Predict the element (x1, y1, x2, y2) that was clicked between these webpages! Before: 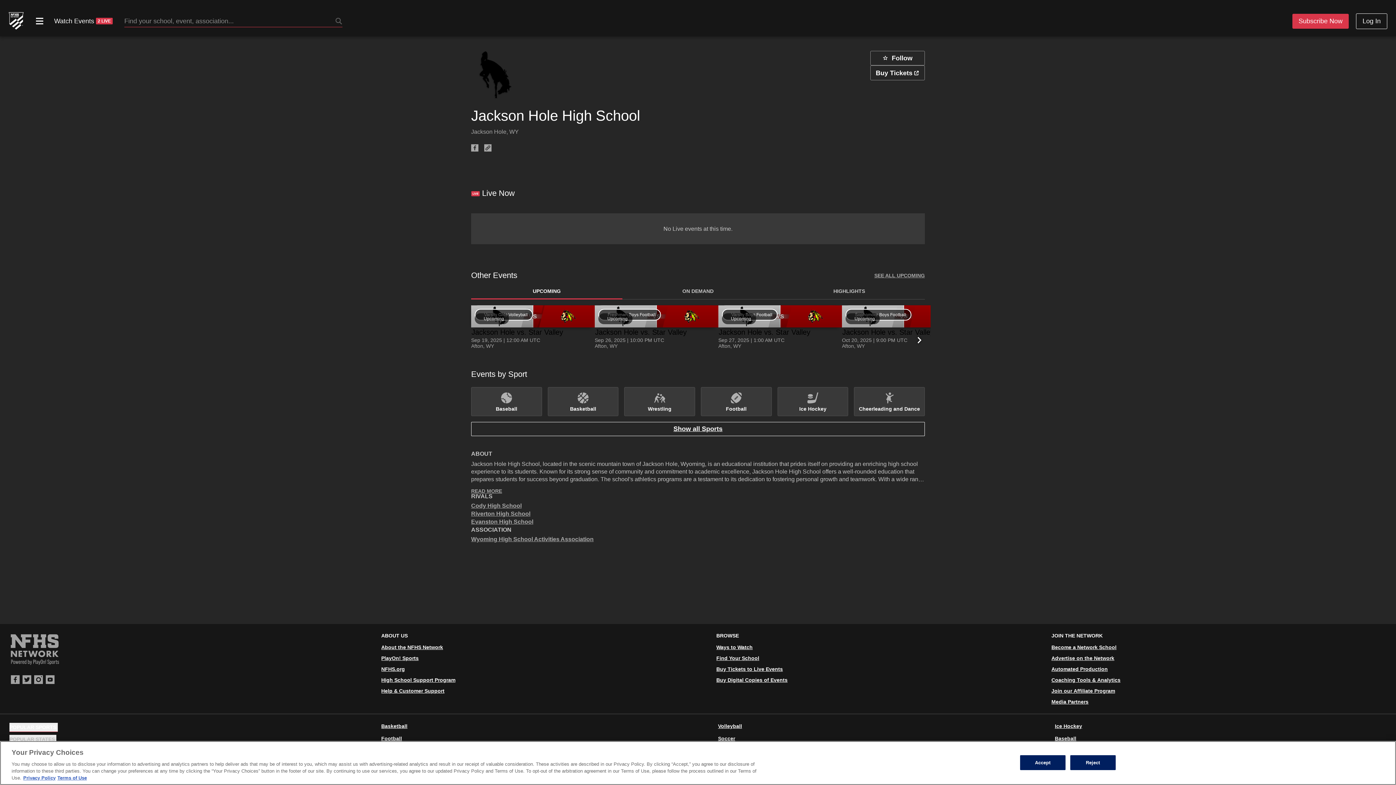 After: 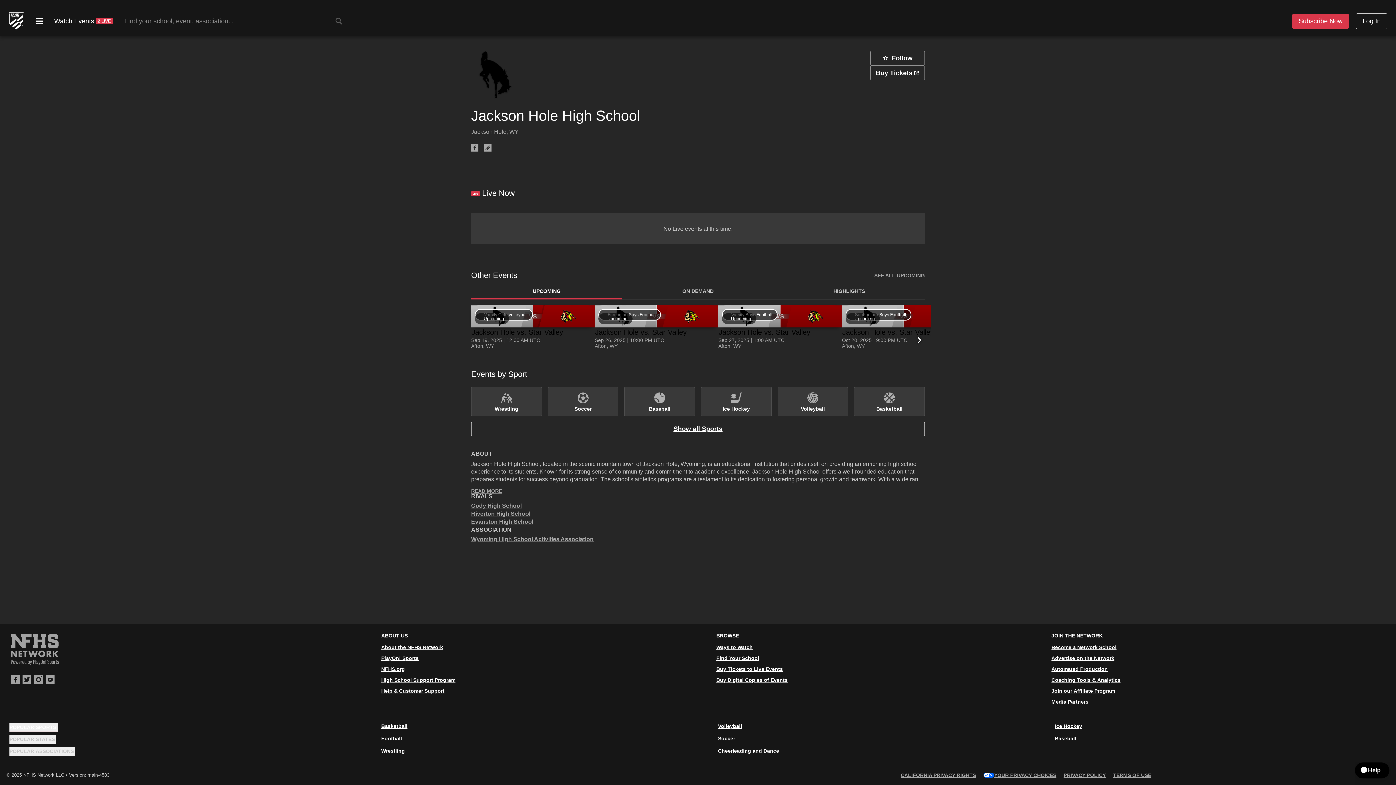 Action: bbox: (1020, 755, 1065, 770) label: Accept